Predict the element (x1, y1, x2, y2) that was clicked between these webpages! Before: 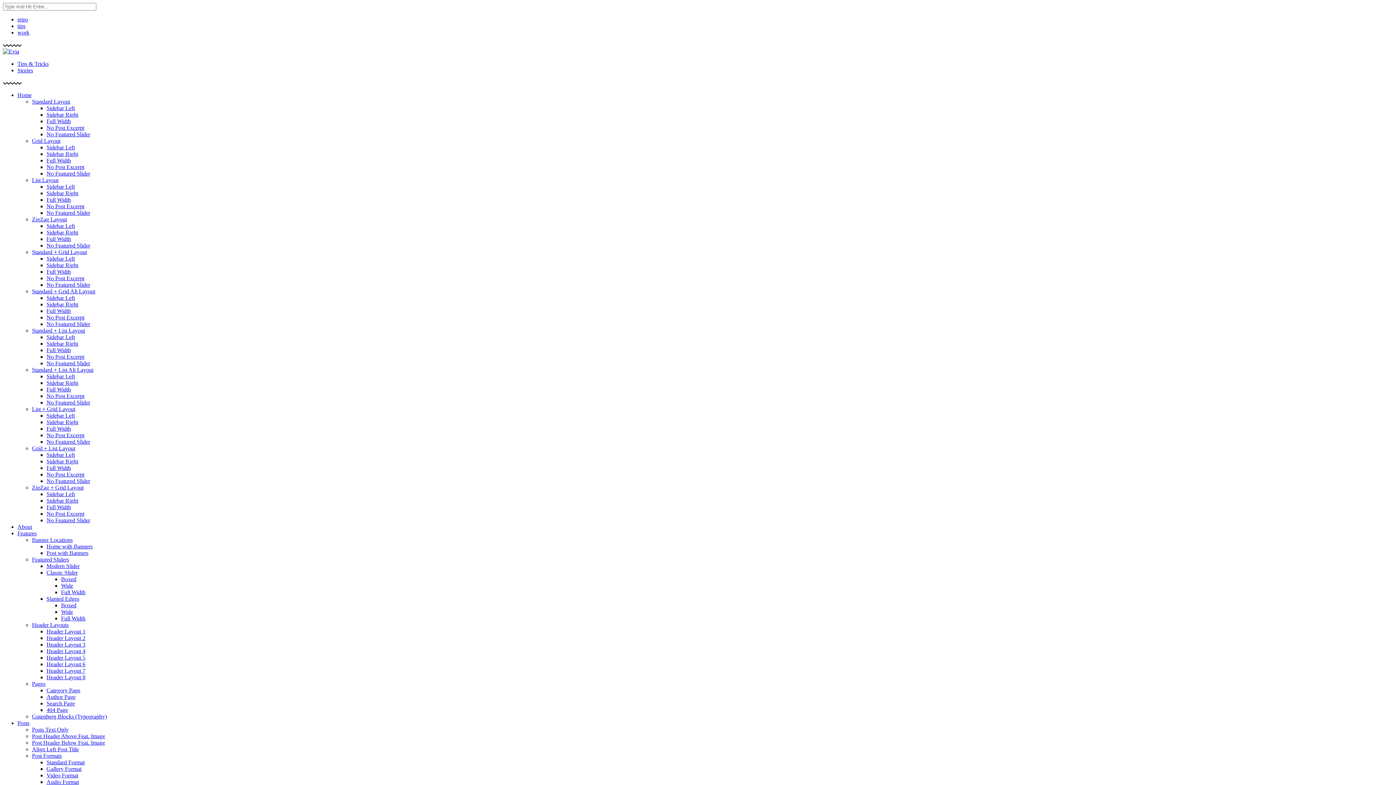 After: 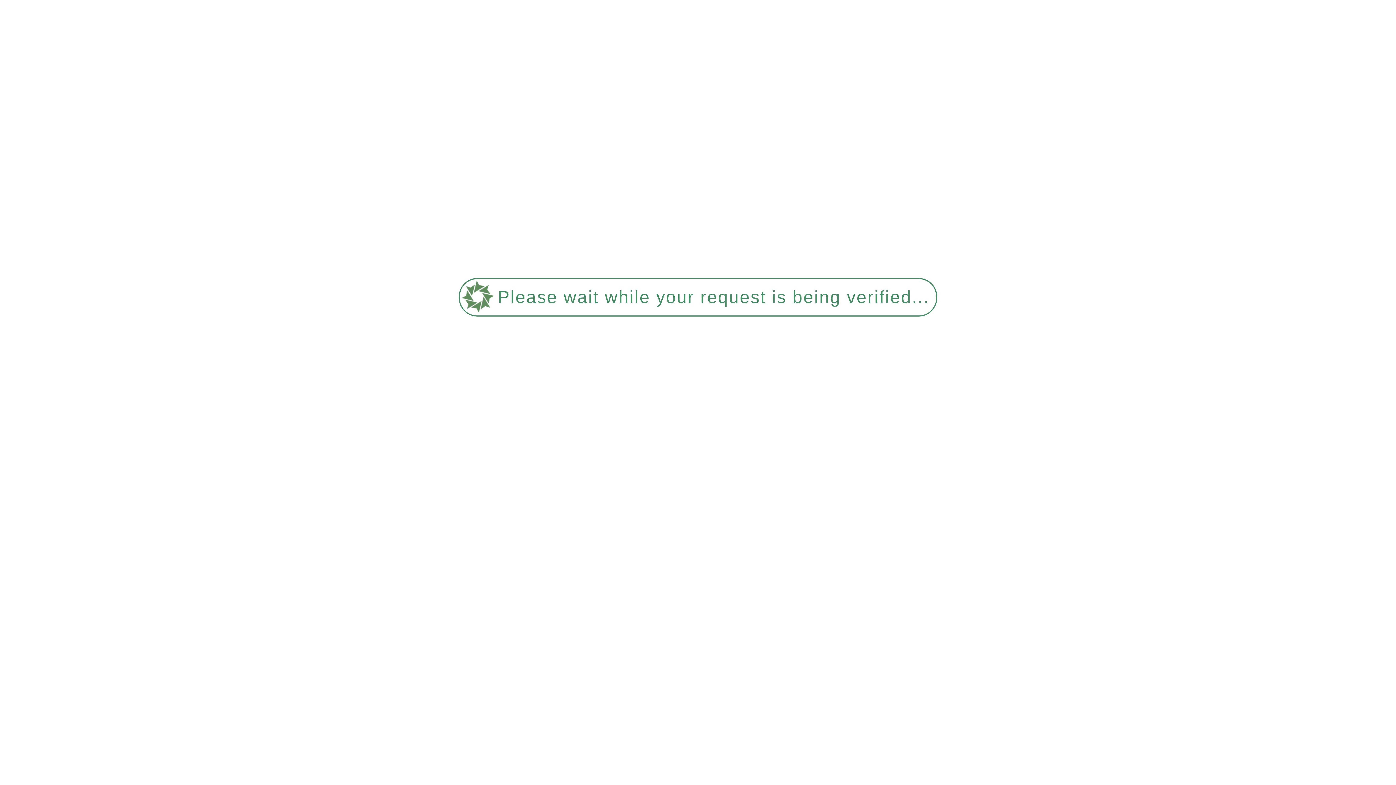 Action: bbox: (2, 48, 19, 54)